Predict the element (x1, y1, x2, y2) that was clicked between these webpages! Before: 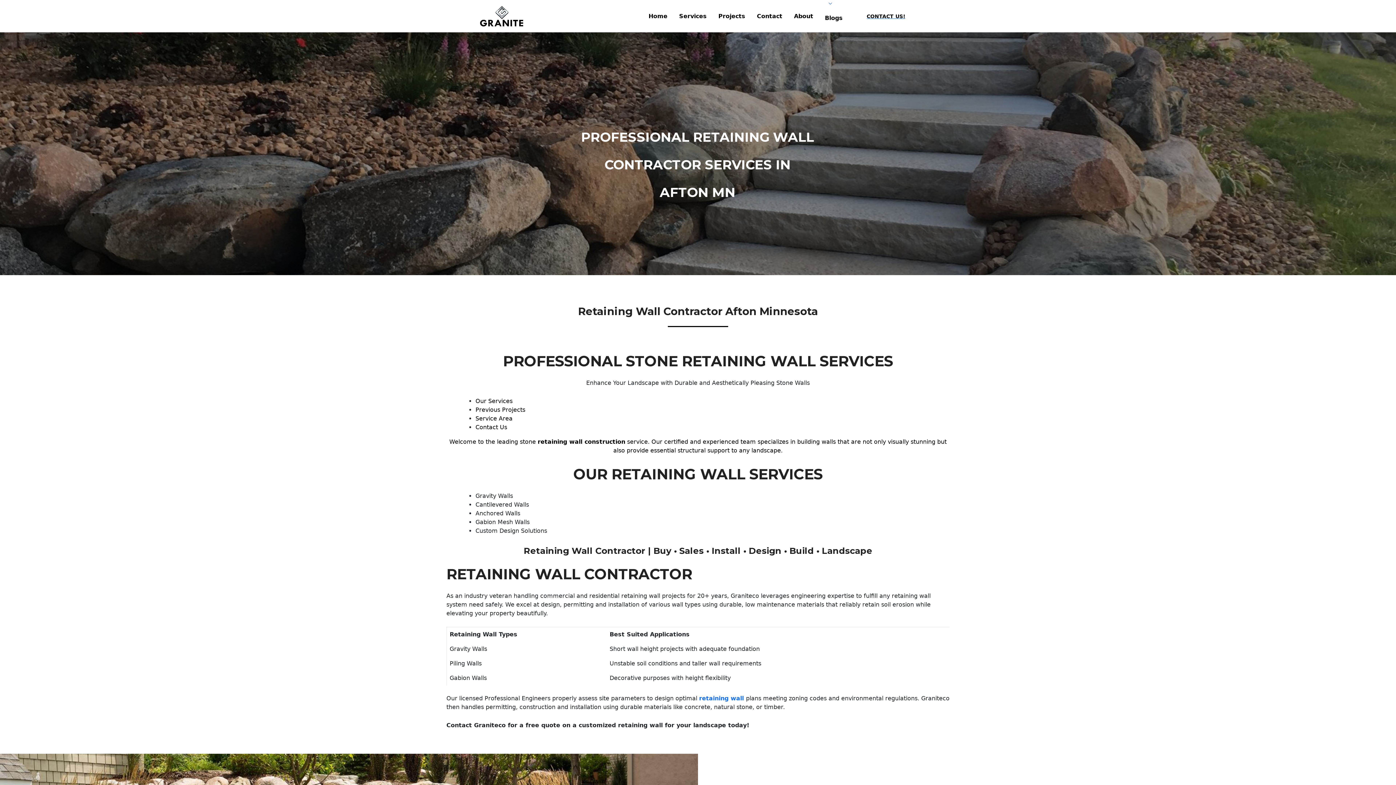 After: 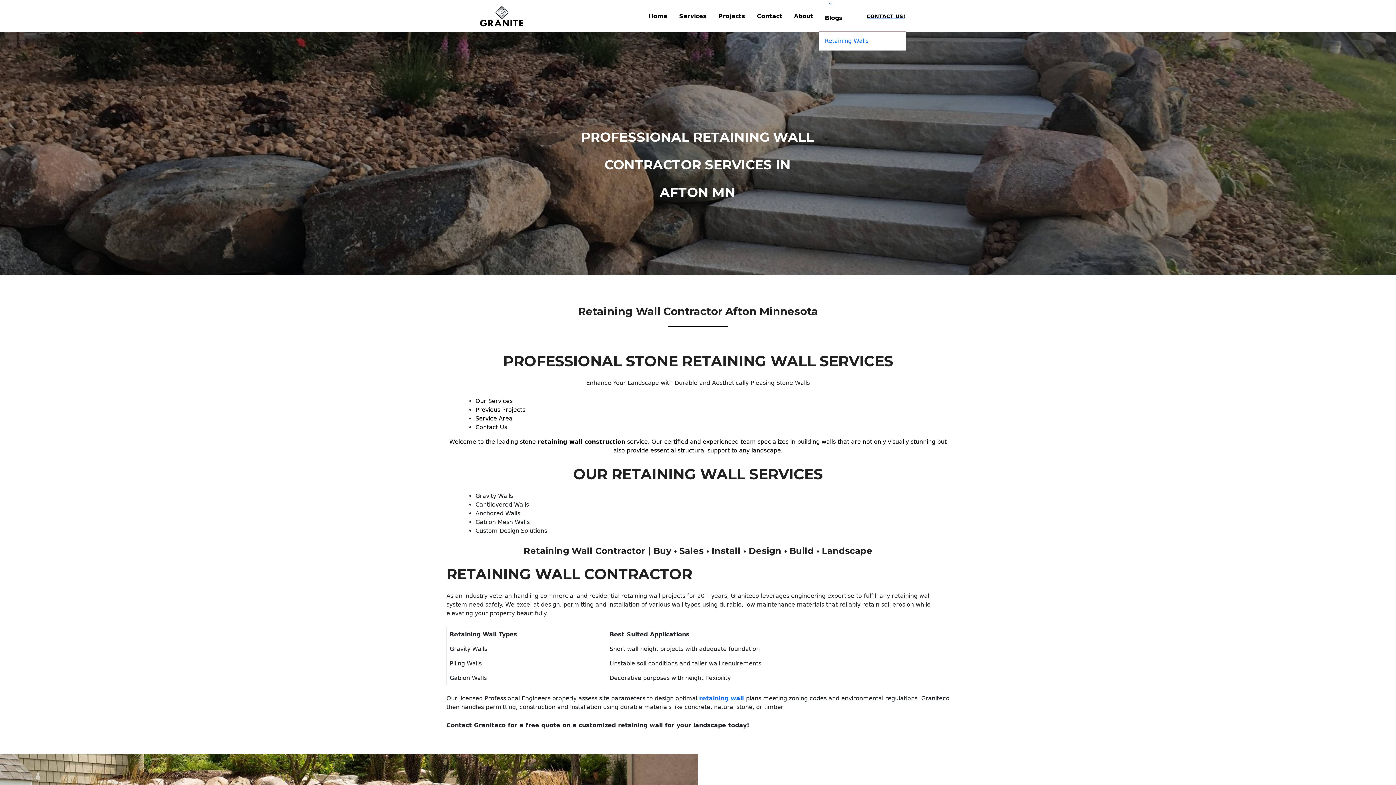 Action: bbox: (819, 1, 848, 5)